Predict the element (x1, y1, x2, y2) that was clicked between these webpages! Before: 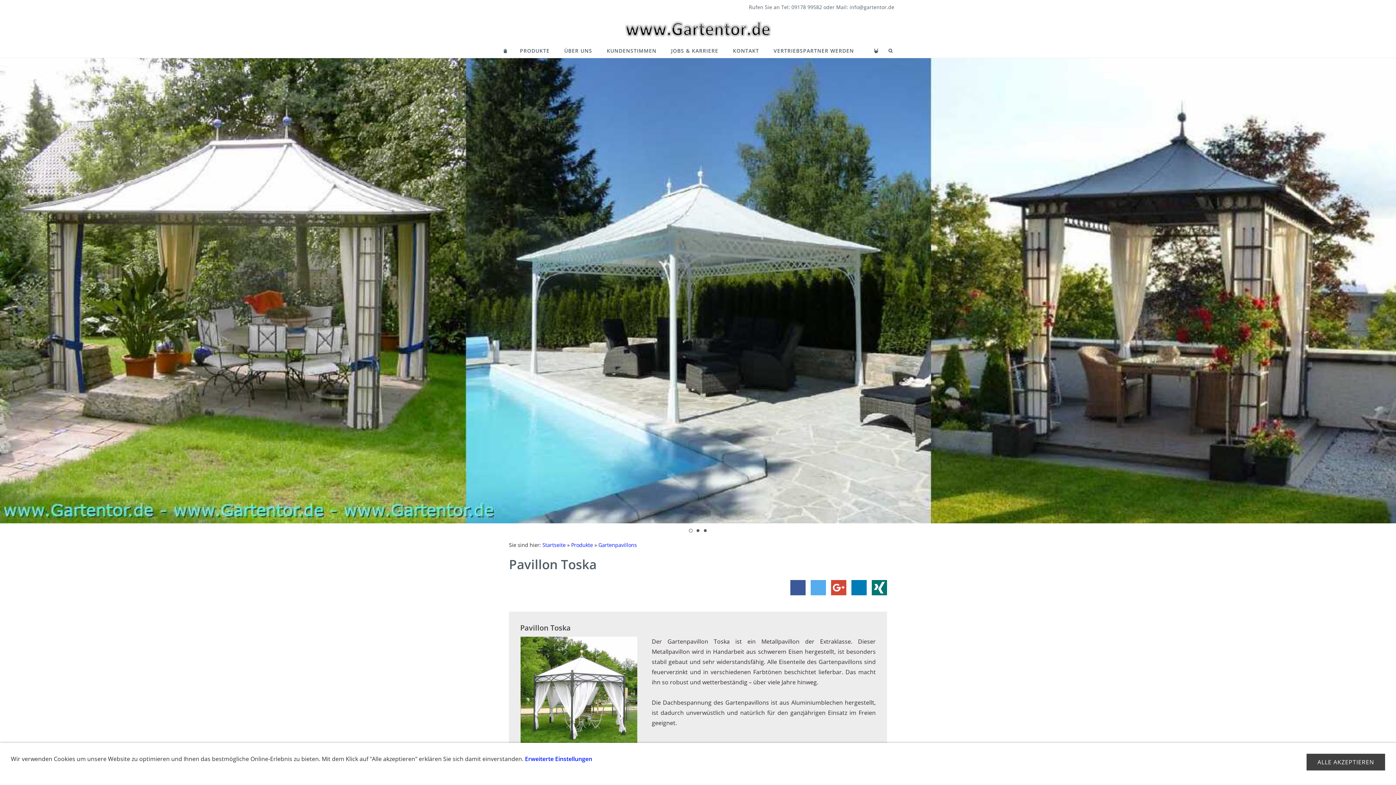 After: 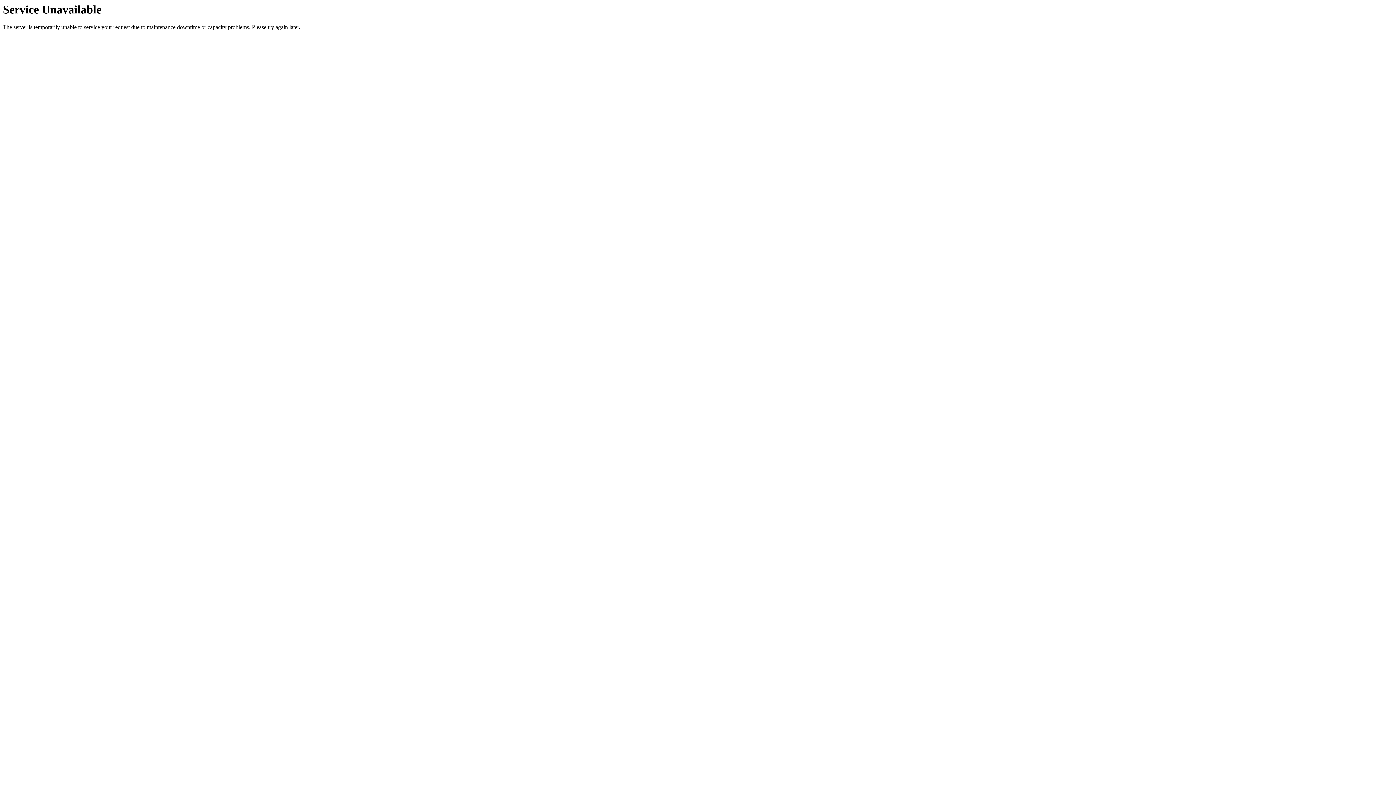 Action: bbox: (766, 43, 861, 57) label: VERTRIEBSPARTNER WERDEN